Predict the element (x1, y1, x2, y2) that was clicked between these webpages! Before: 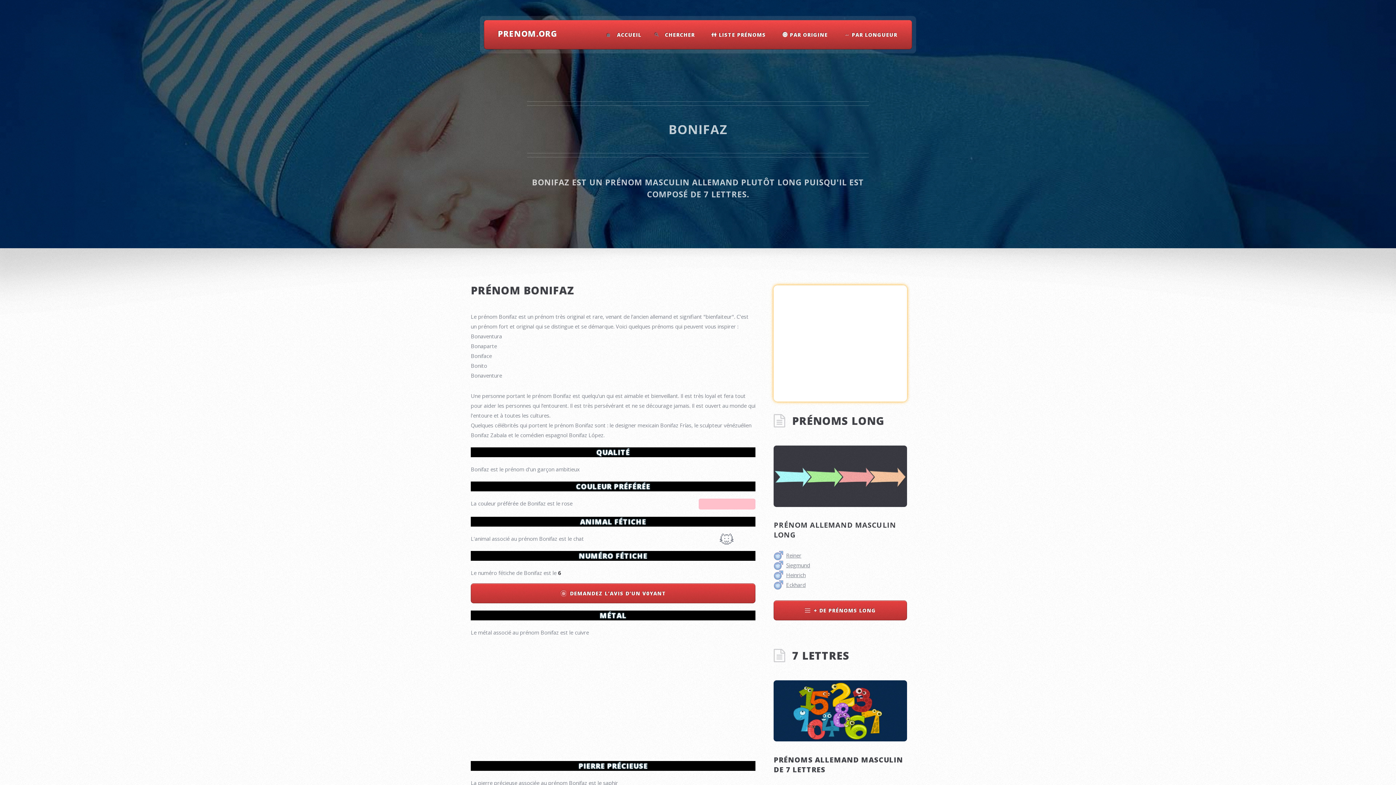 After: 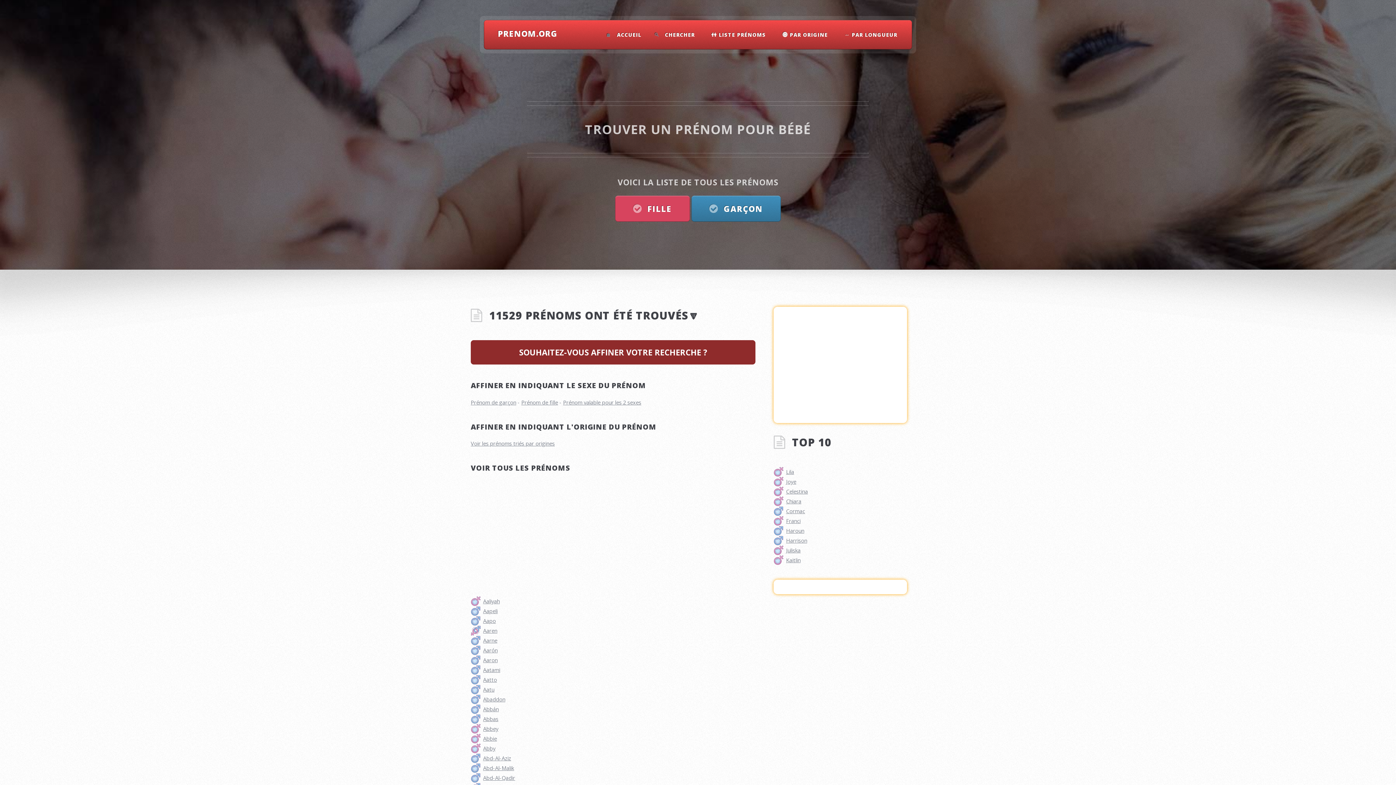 Action: bbox: (707, 28, 770, 40) label: 👫 LISTE PRÉNOMS